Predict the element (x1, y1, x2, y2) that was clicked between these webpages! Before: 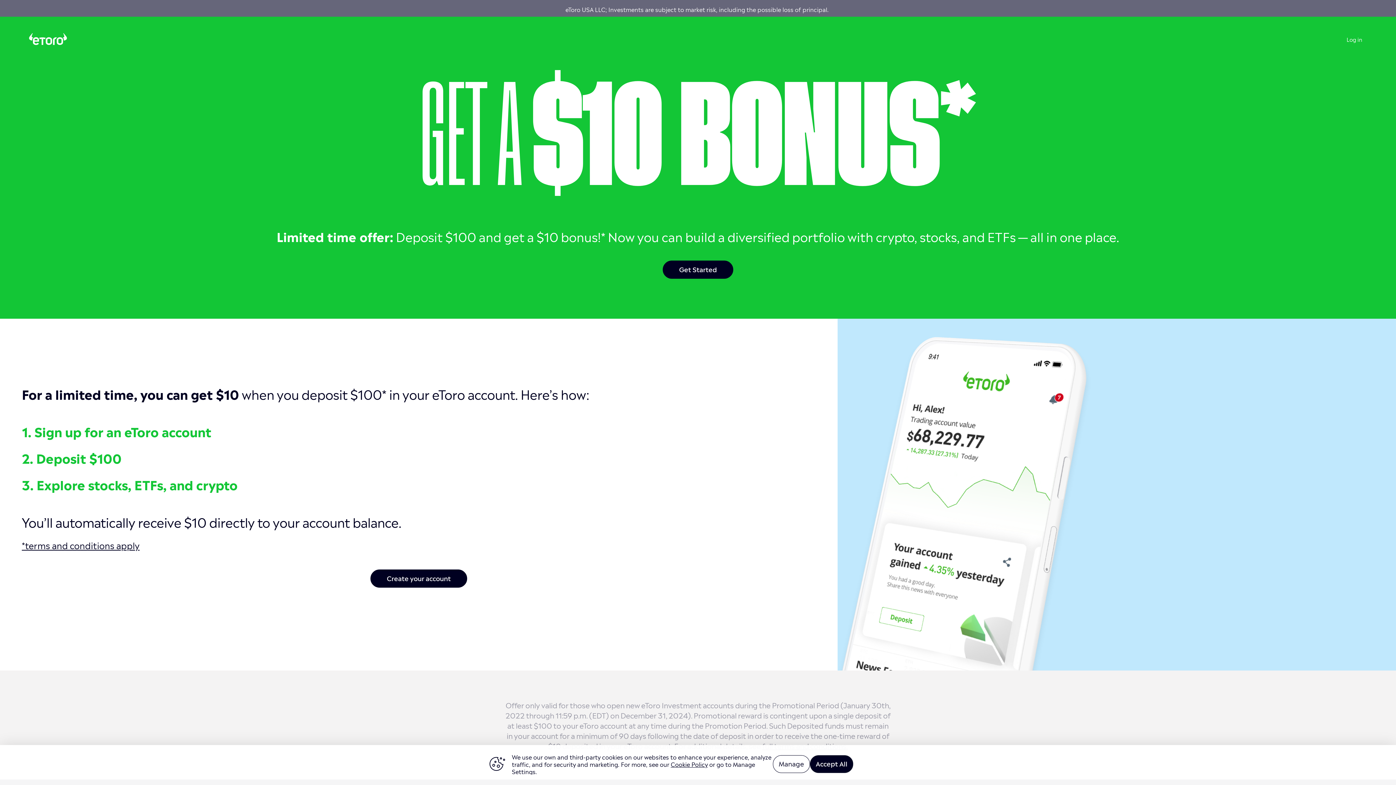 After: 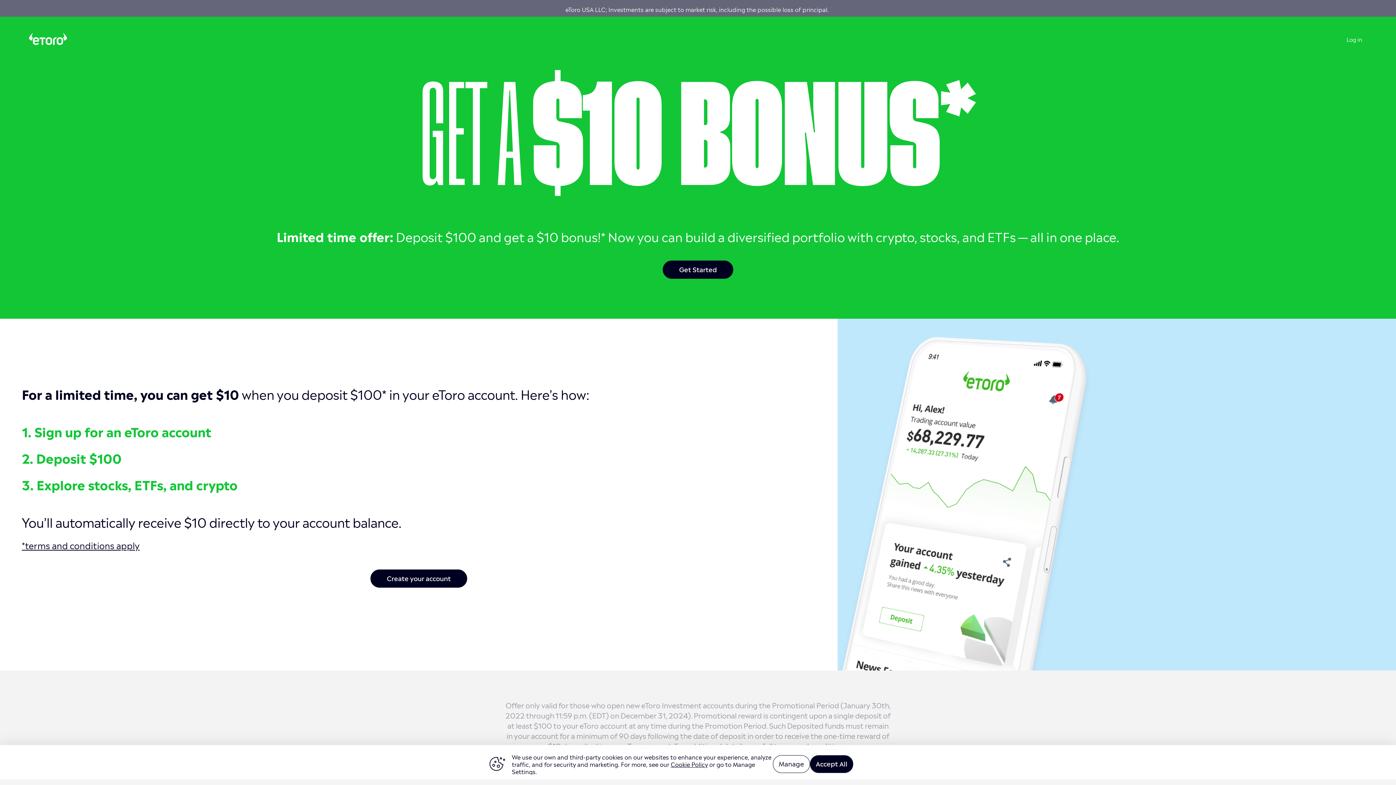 Action: label: *terms and conditions apply bbox: (21, 531, 816, 551)